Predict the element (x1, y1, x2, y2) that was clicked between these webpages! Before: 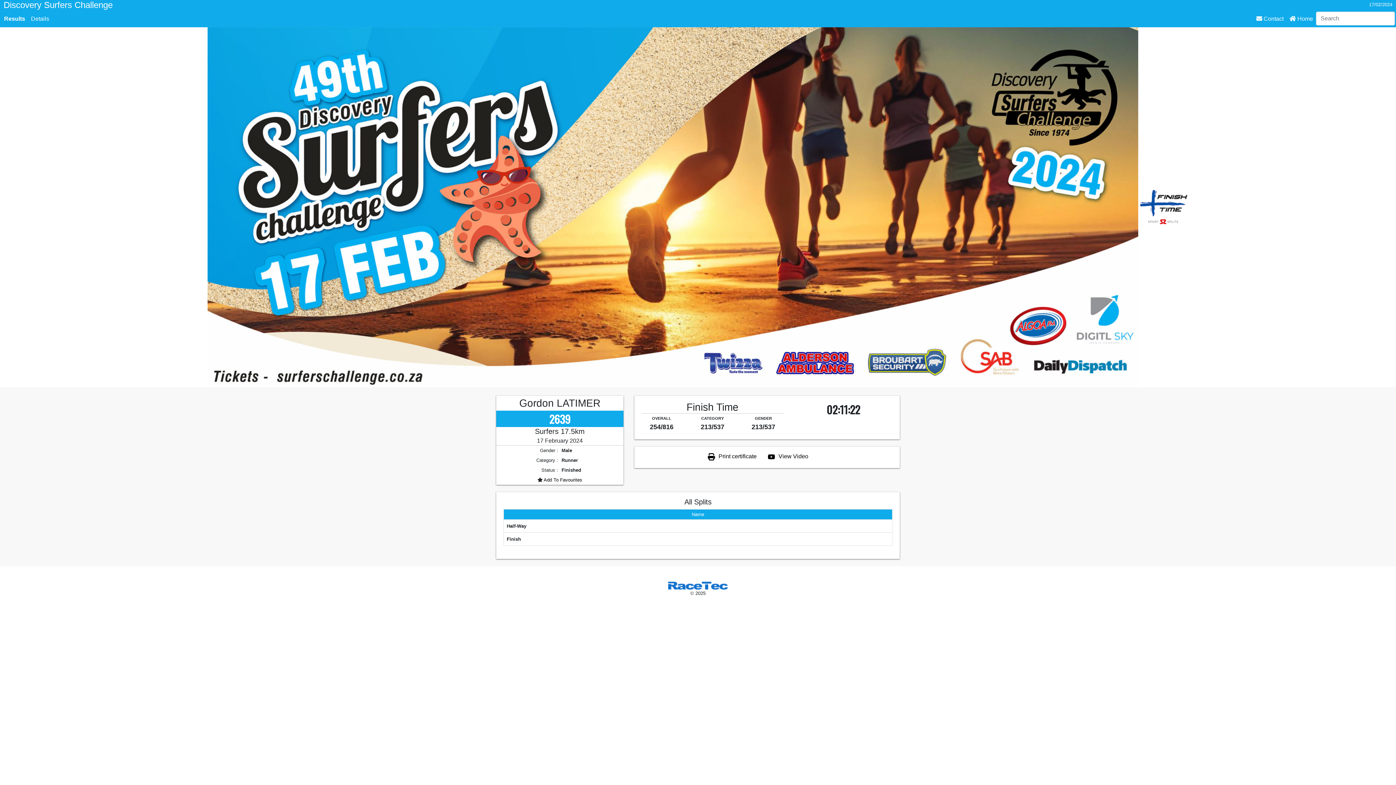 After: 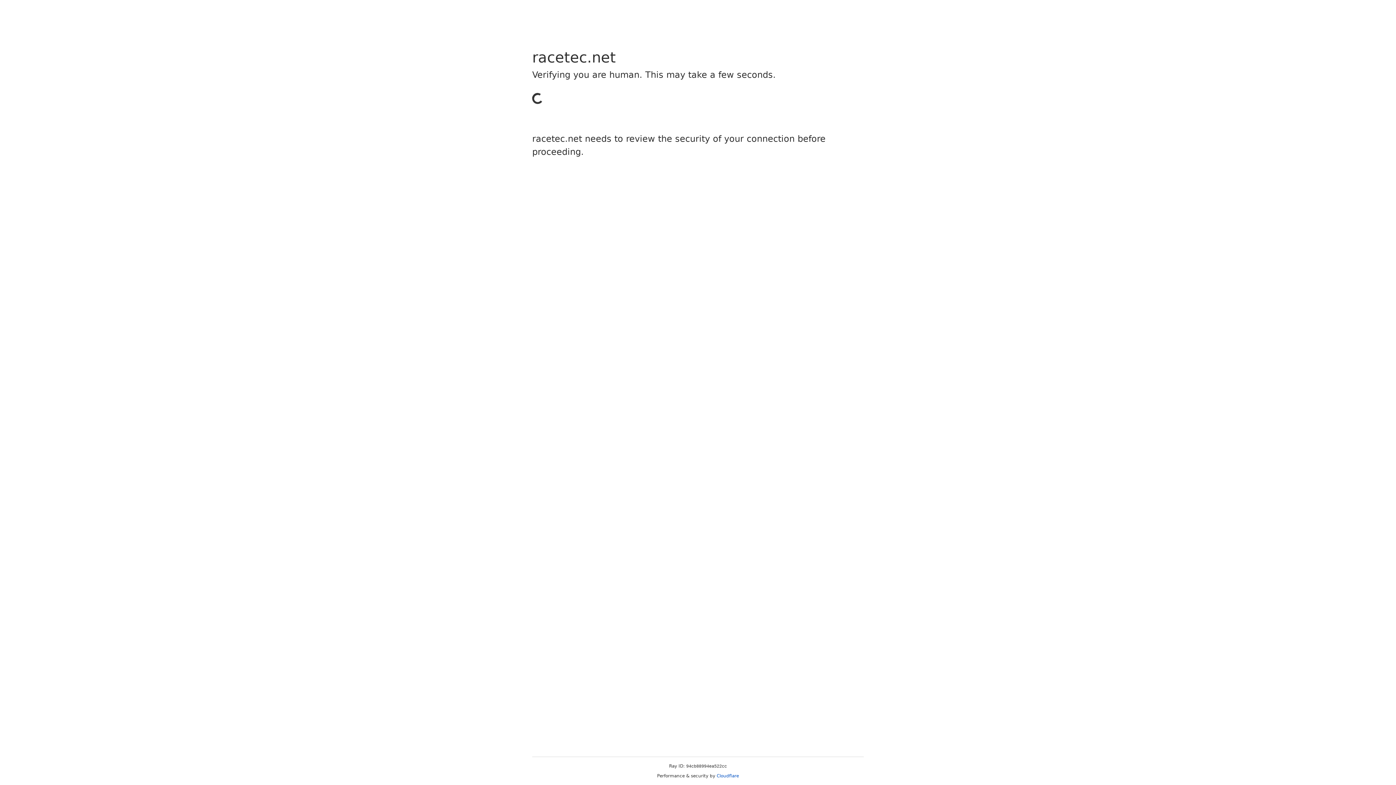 Action: bbox: (668, 581, 728, 590)